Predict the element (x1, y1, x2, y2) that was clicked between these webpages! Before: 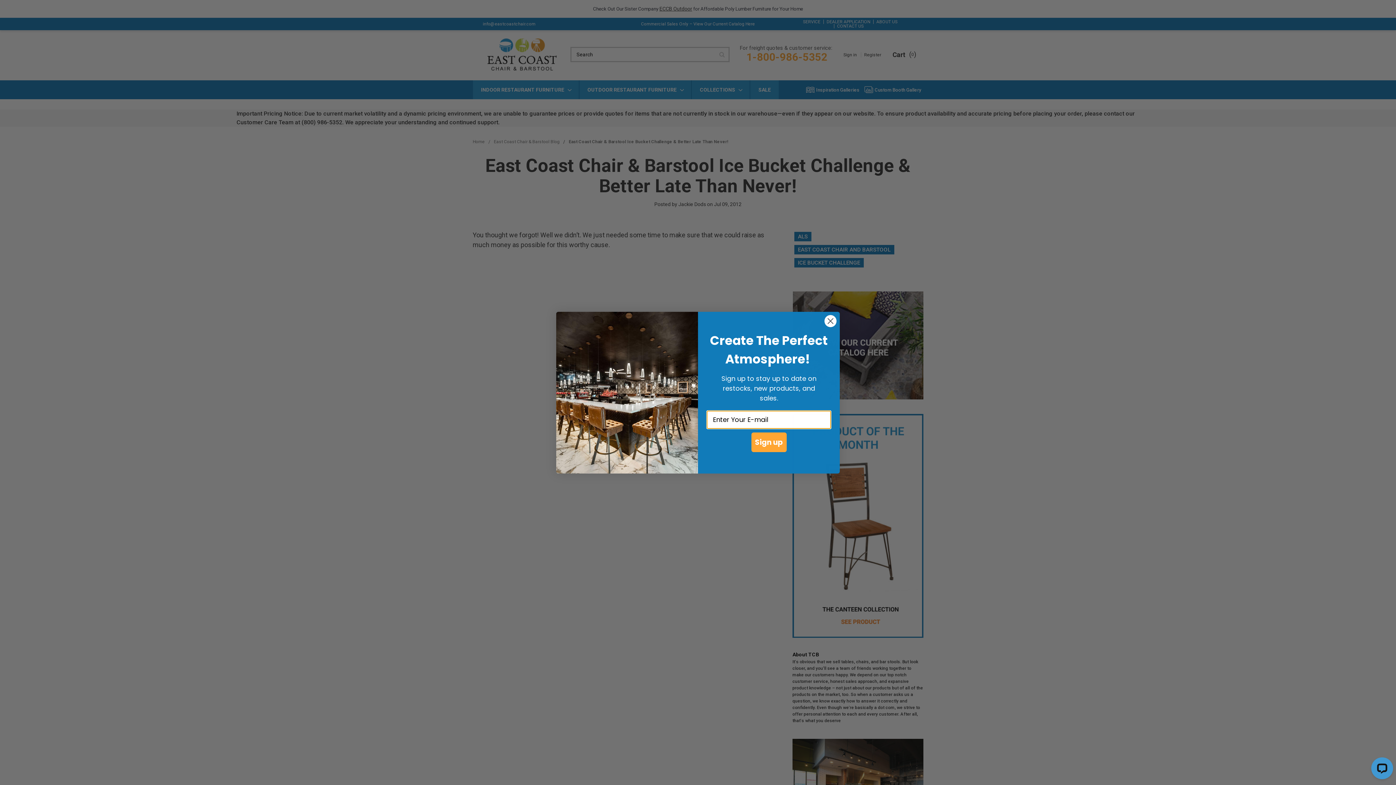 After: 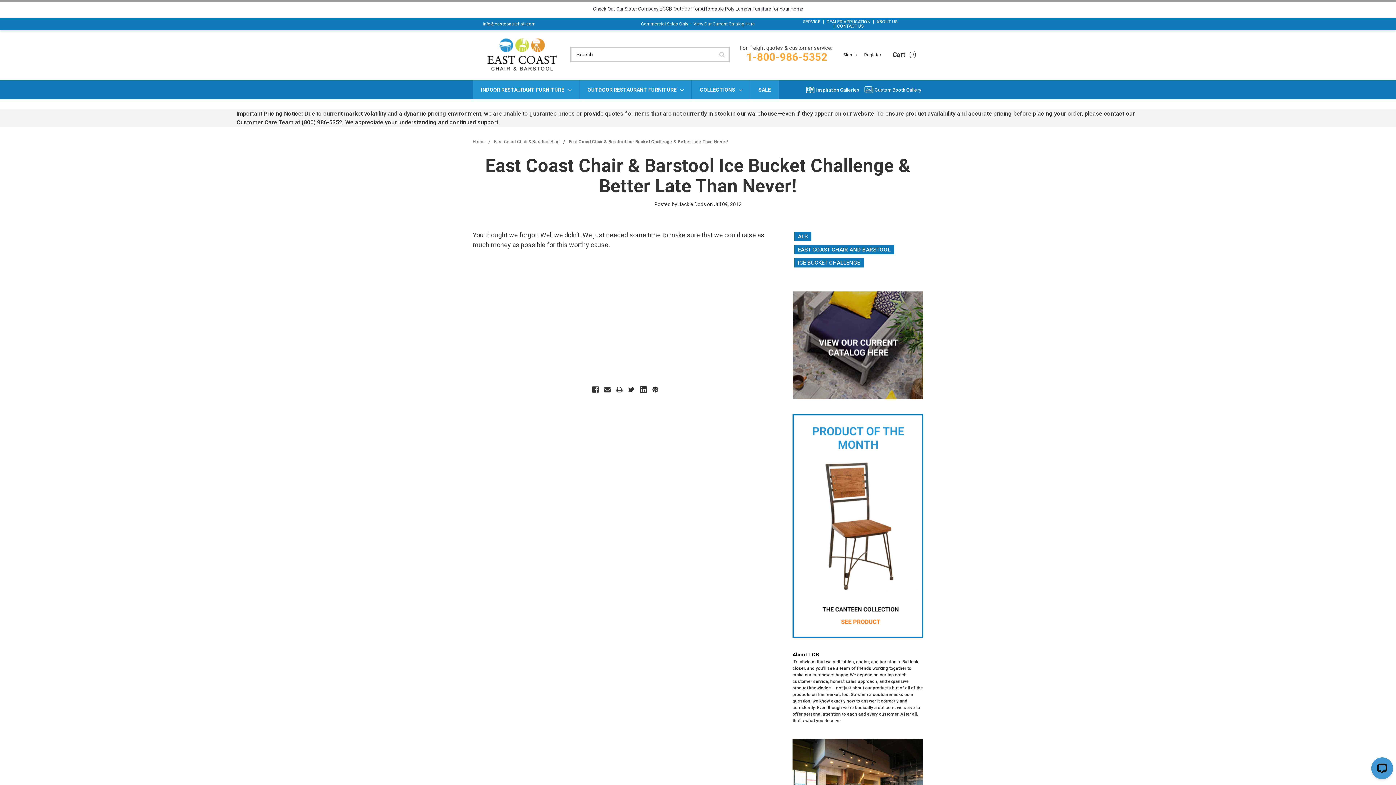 Action: bbox: (824, 314, 837, 327) label: Close dialog